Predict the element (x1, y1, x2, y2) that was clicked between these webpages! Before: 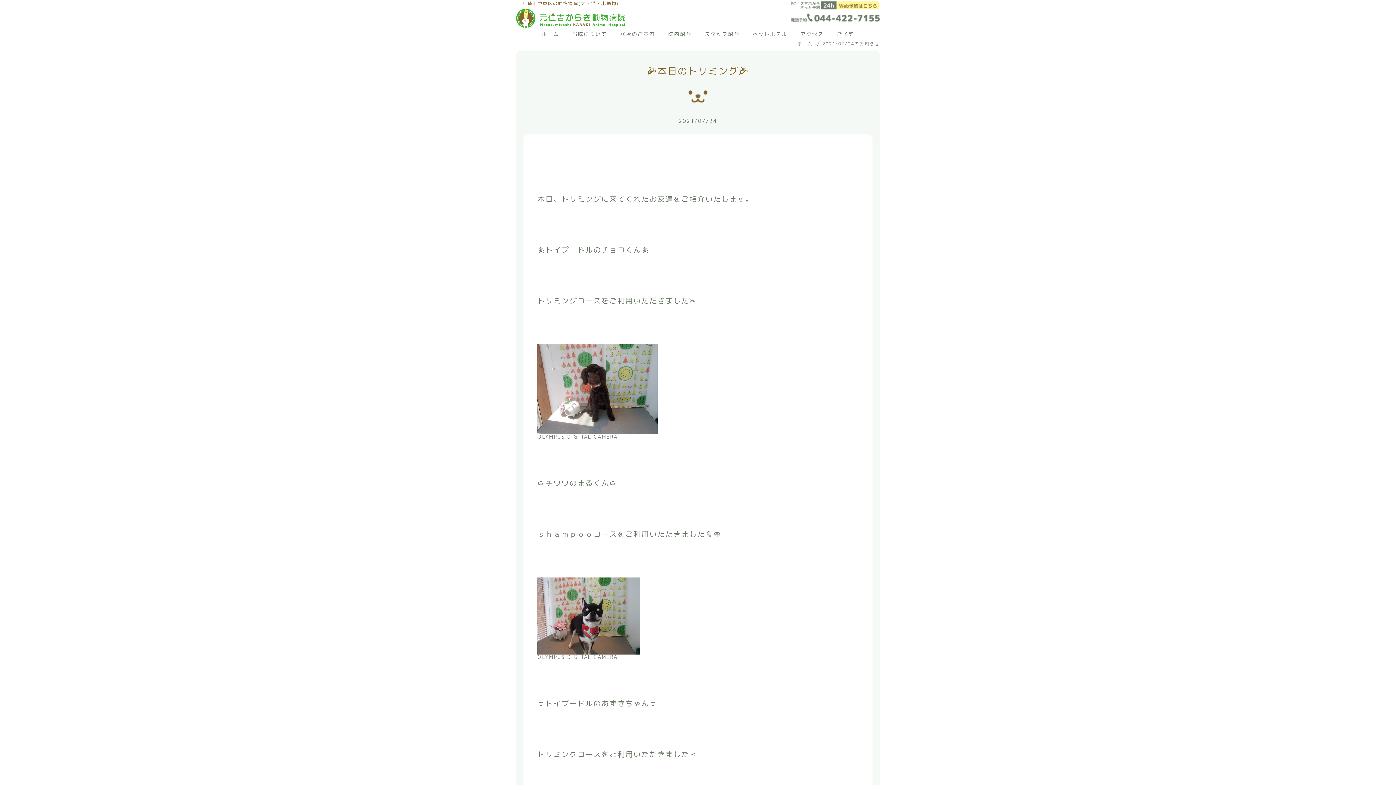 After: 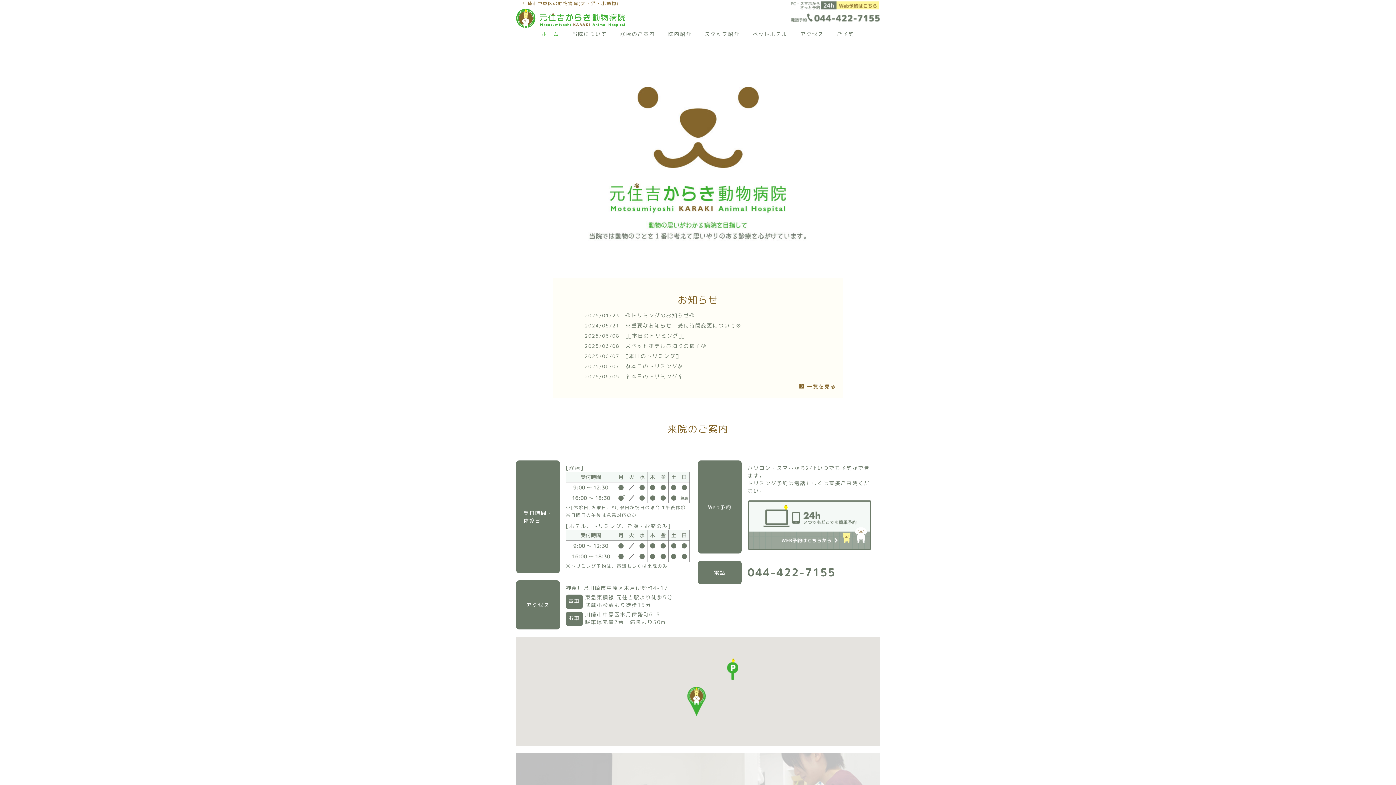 Action: bbox: (516, 1, 625, 28) label: 川崎市中原区の動物病院(犬・猫・小動物)